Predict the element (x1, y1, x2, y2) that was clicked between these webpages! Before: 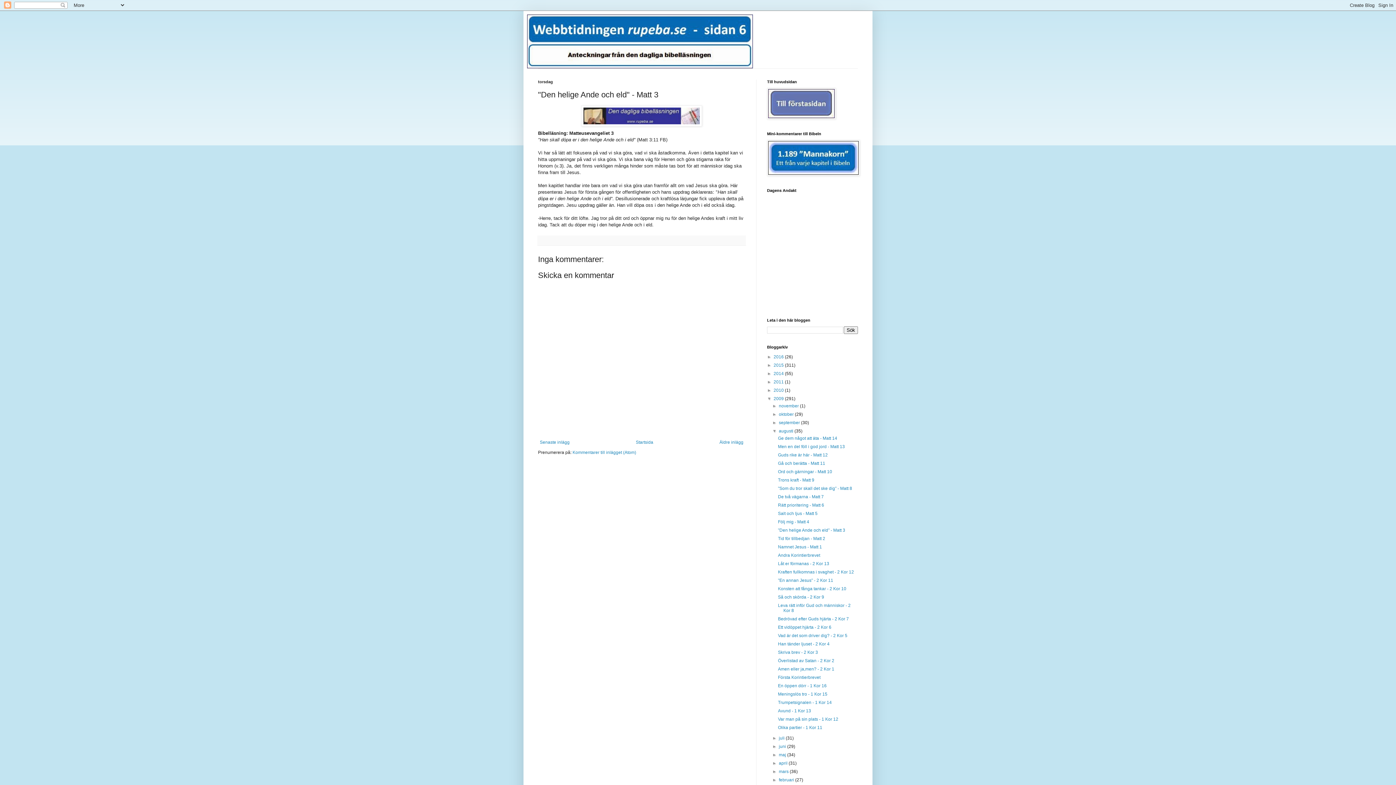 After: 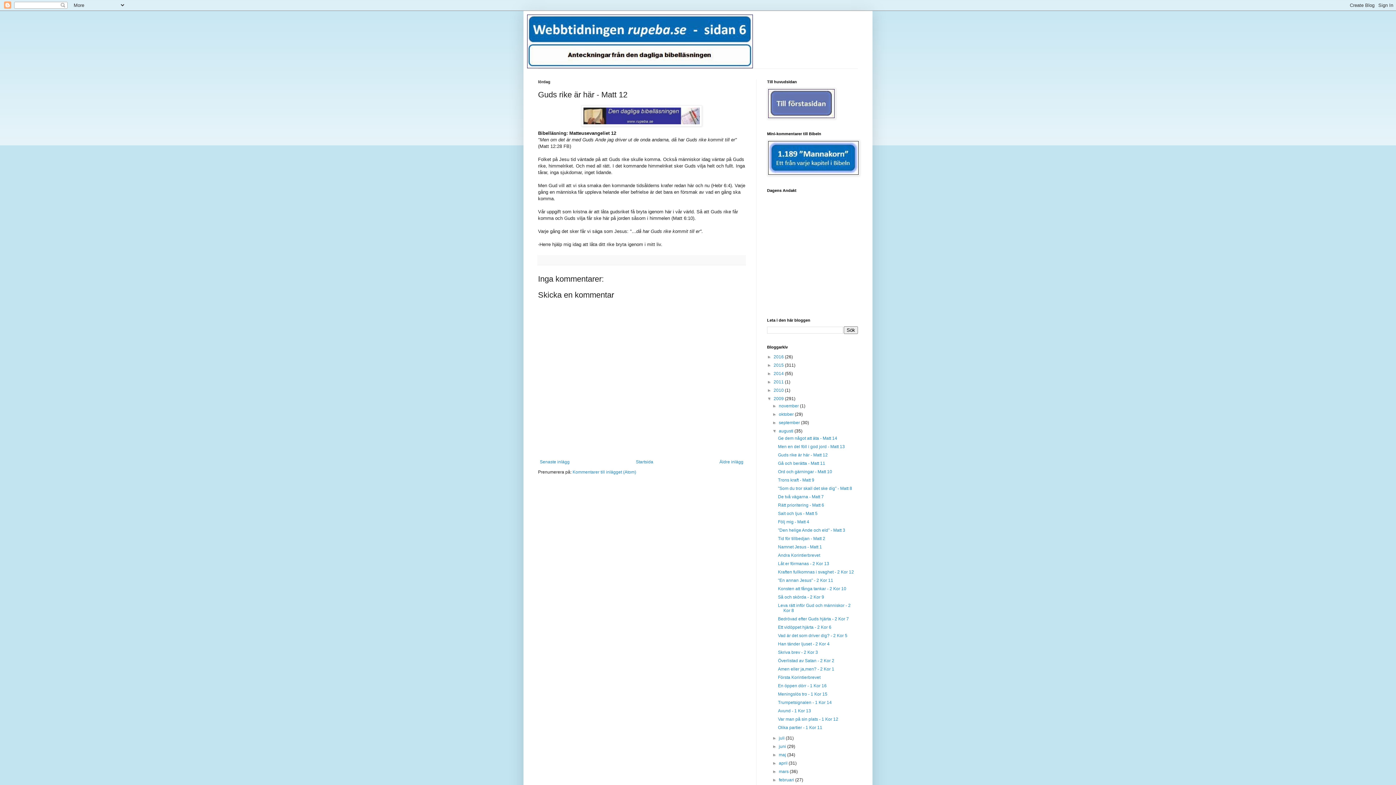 Action: bbox: (778, 452, 827, 457) label: Guds rike är här - Matt 12